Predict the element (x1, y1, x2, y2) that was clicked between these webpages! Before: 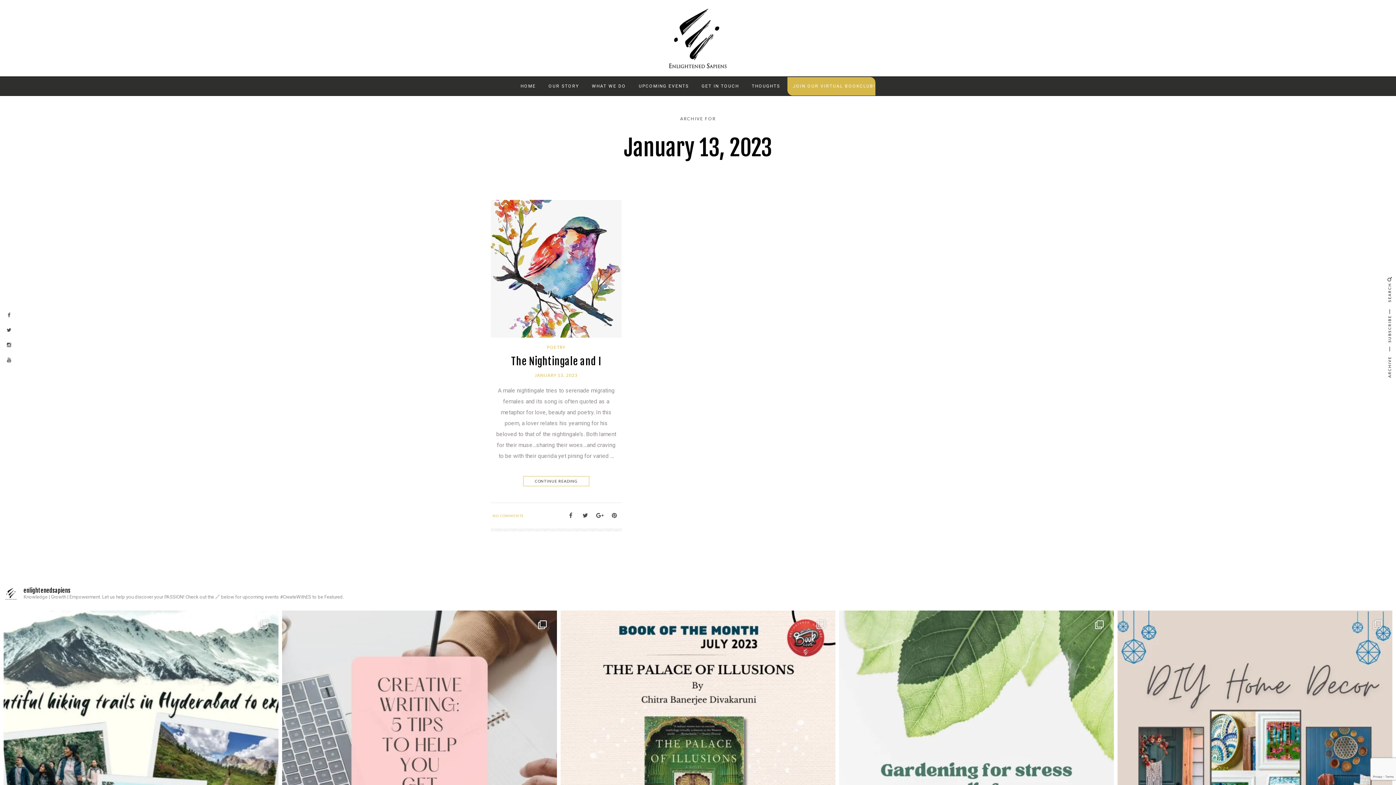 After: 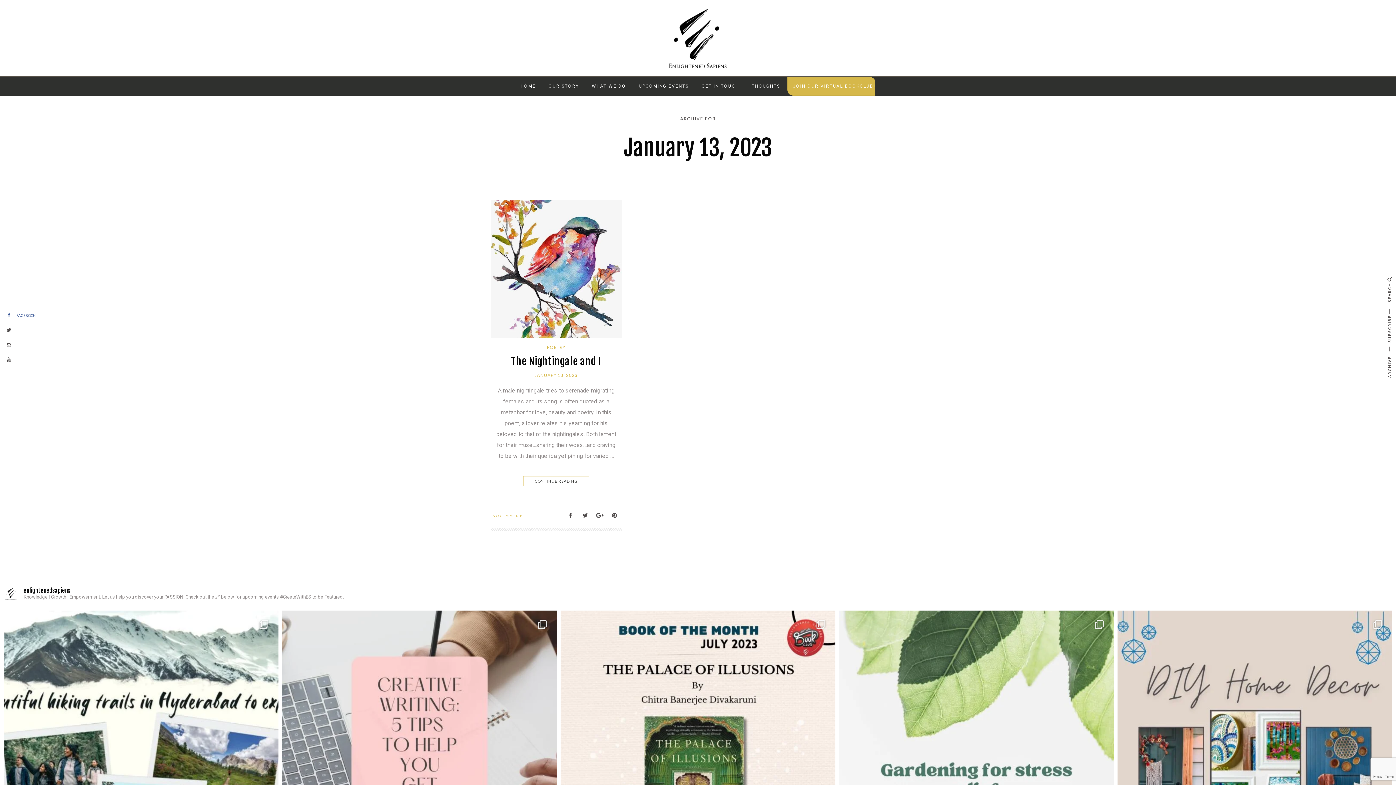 Action: label: FACEBOOK bbox: (0, 309, 38, 321)